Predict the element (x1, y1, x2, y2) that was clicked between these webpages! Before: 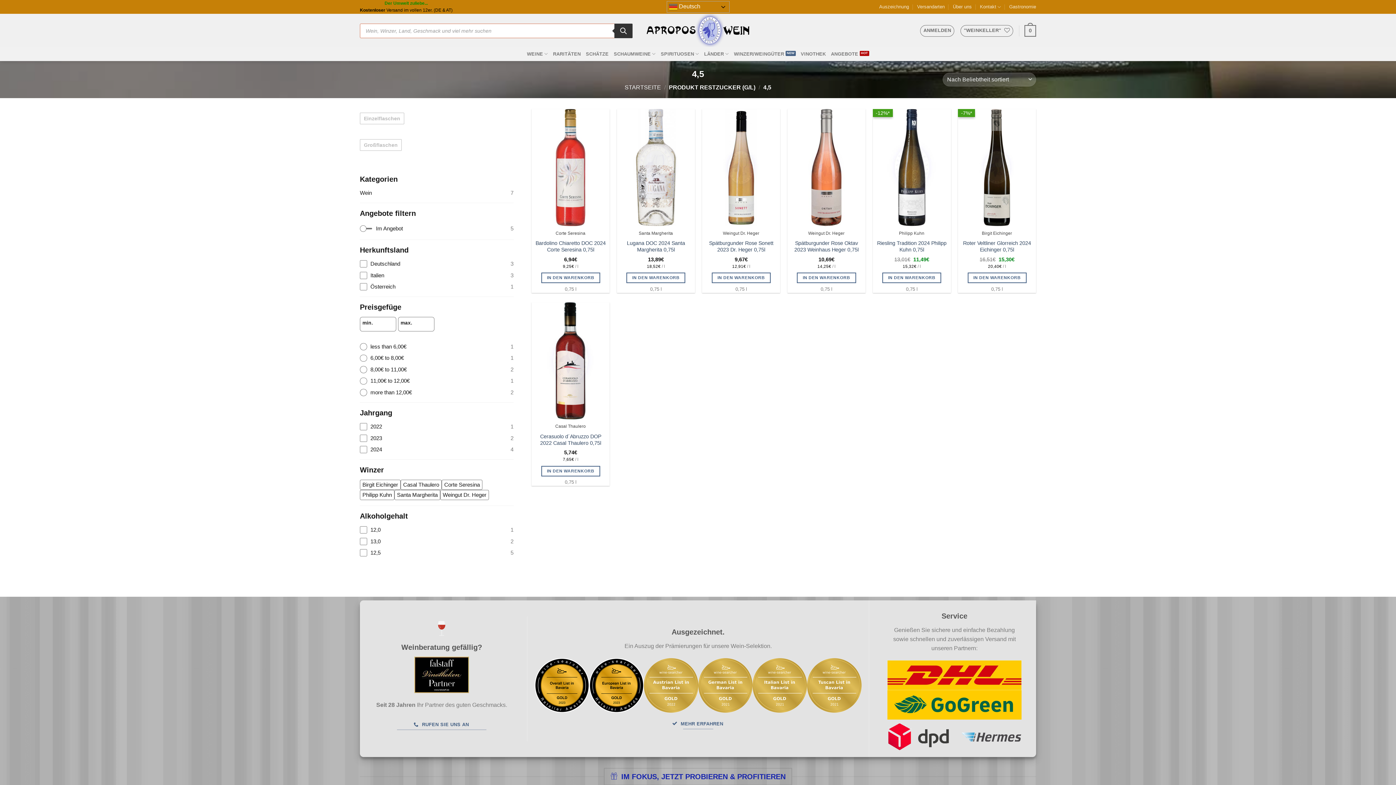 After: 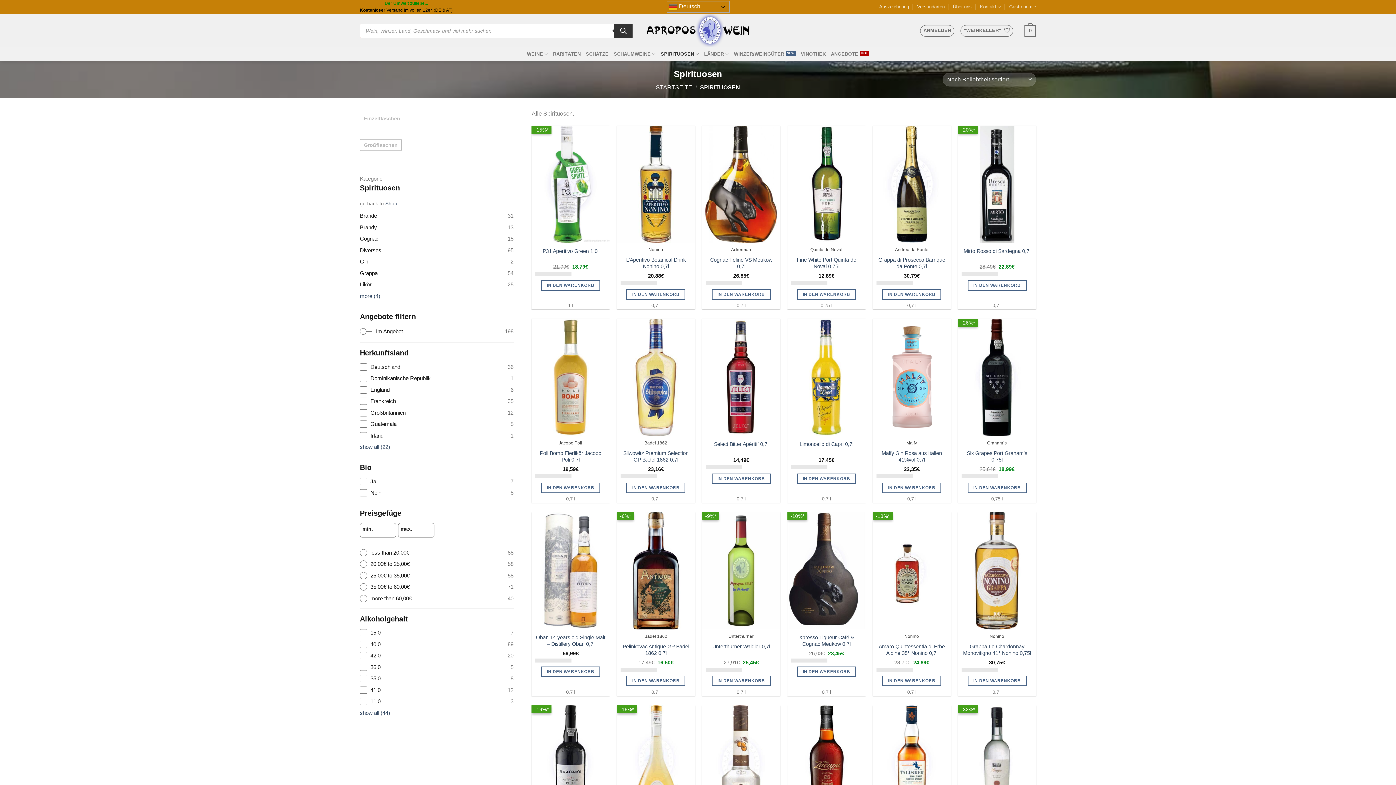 Action: bbox: (660, 46, 699, 61) label: SPIRITUOSEN